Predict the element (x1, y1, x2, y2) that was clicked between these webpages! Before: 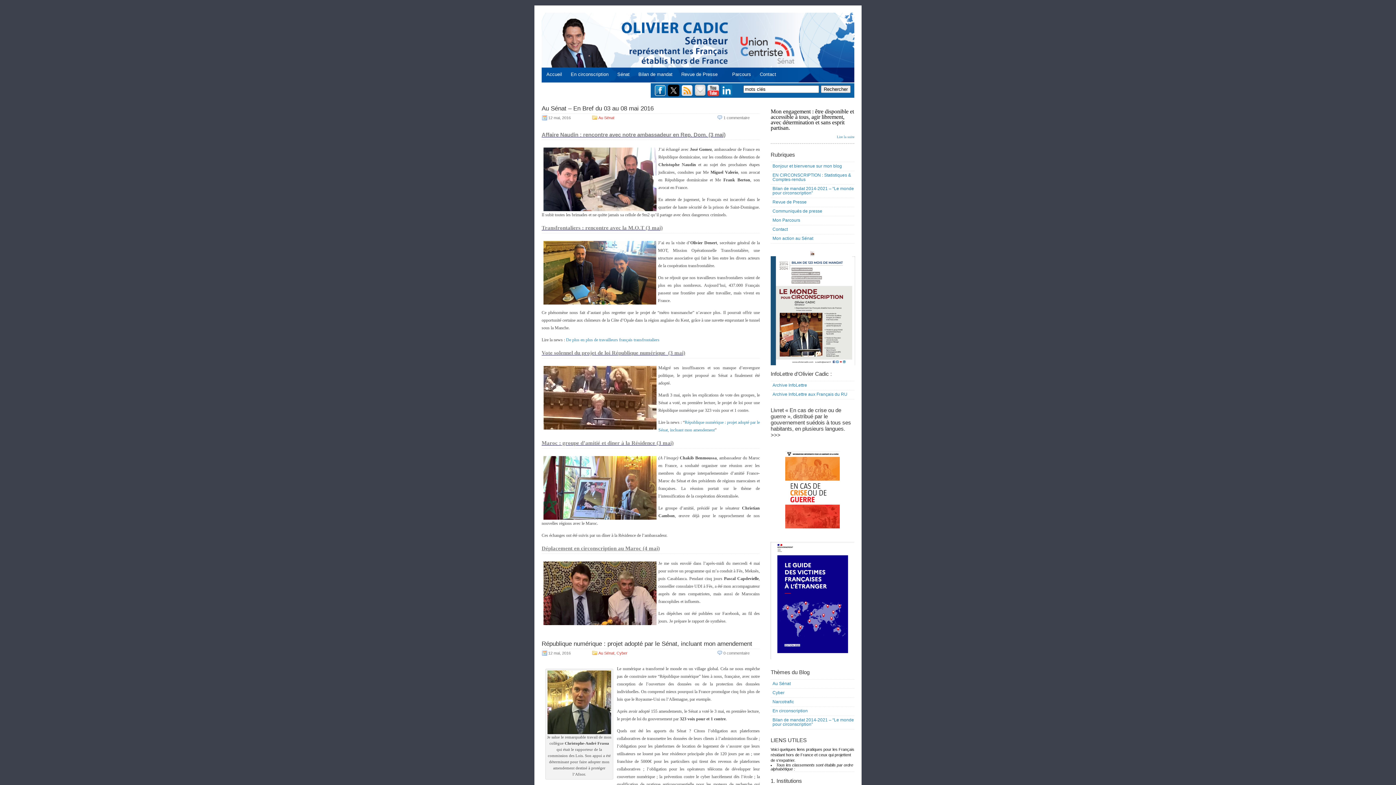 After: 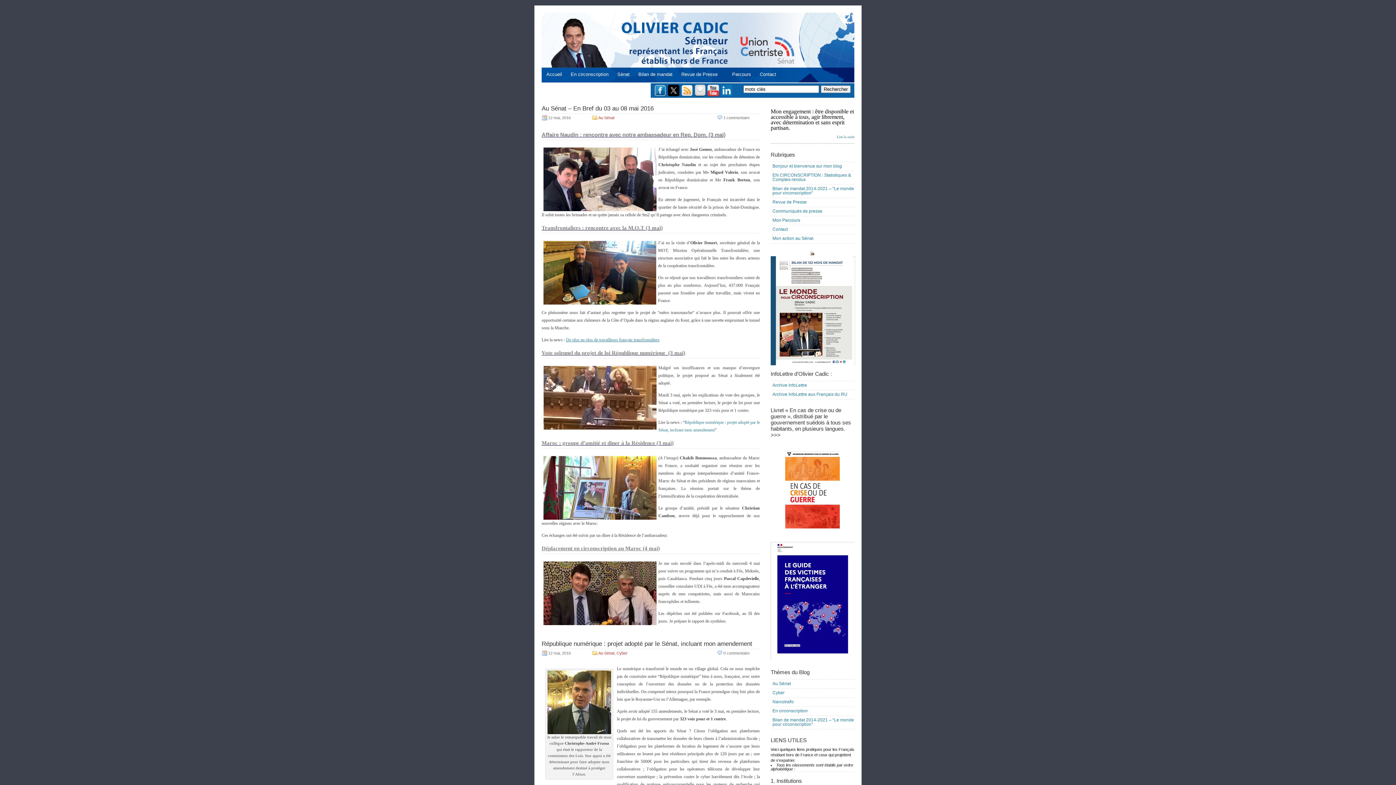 Action: label: De plus en plus de travailleurs français transfrontaliers bbox: (566, 337, 659, 342)